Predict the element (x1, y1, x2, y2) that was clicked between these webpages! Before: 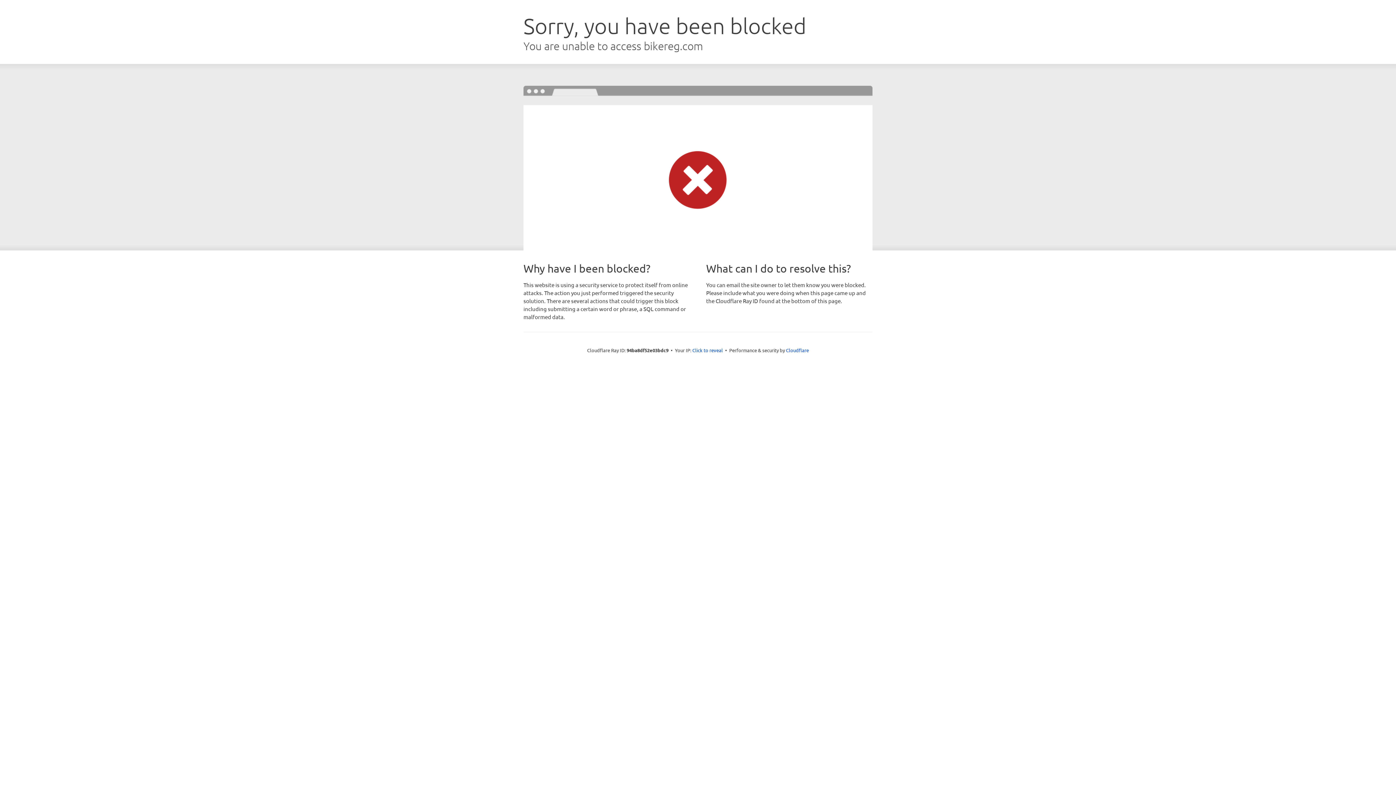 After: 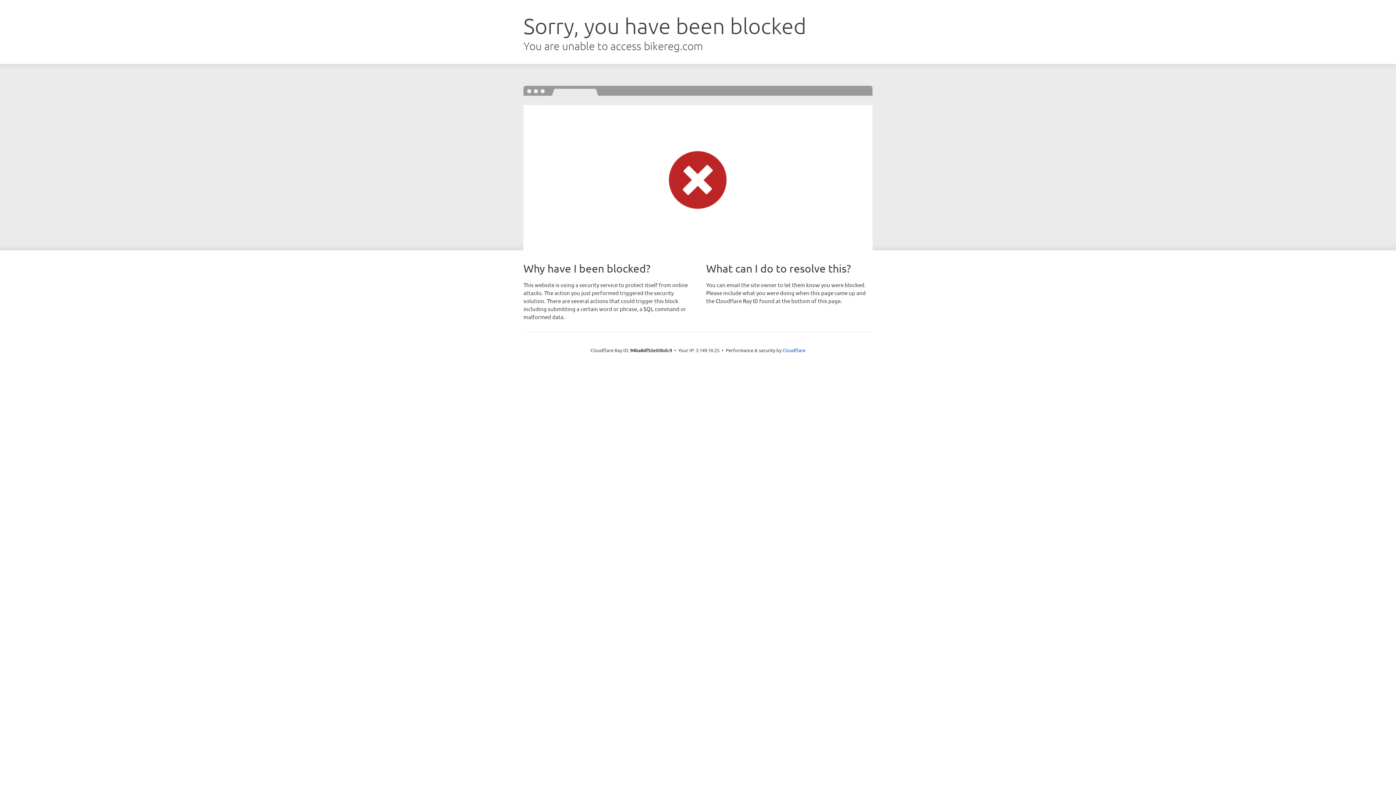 Action: label: Click to reveal bbox: (692, 346, 723, 353)